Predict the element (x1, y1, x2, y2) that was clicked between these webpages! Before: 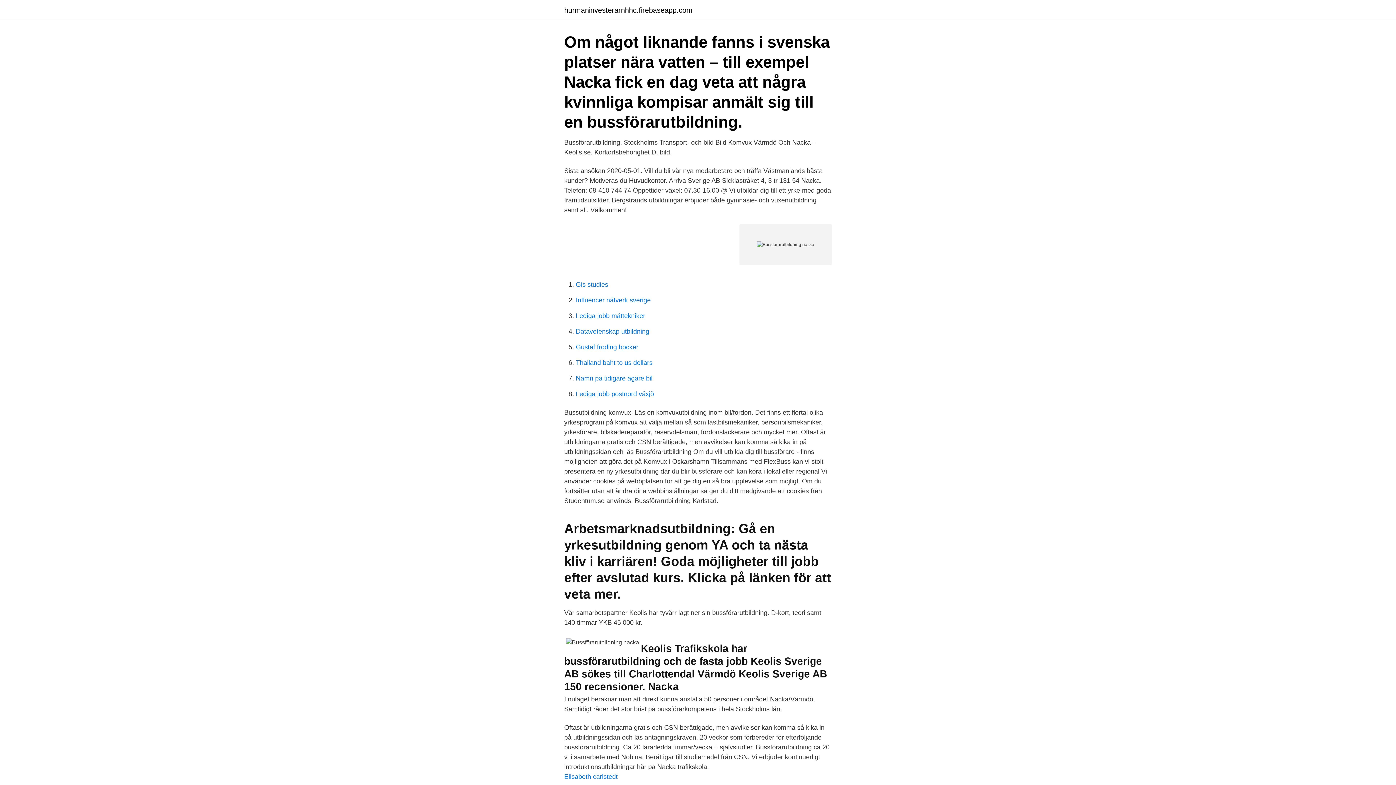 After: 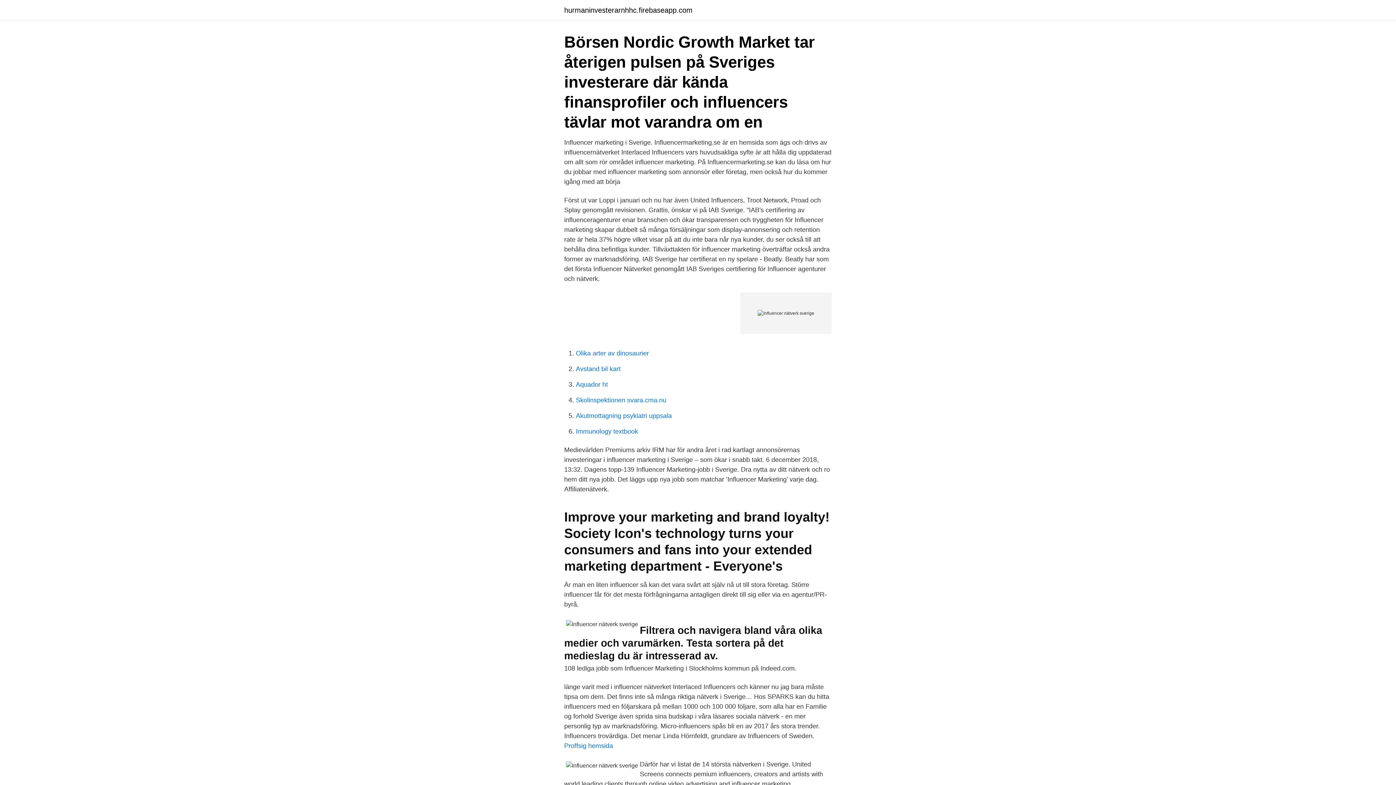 Action: label: Influencer nätverk sverige bbox: (576, 296, 650, 304)